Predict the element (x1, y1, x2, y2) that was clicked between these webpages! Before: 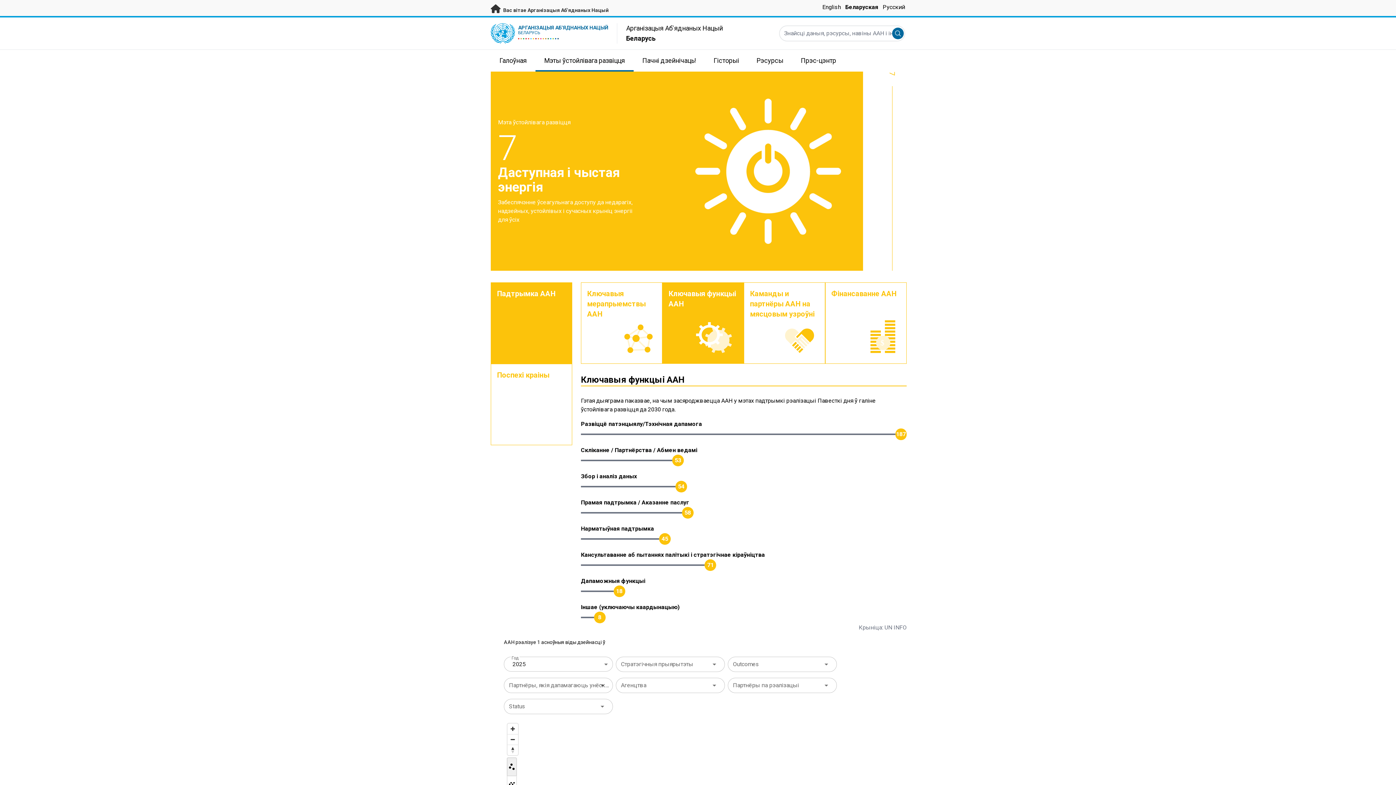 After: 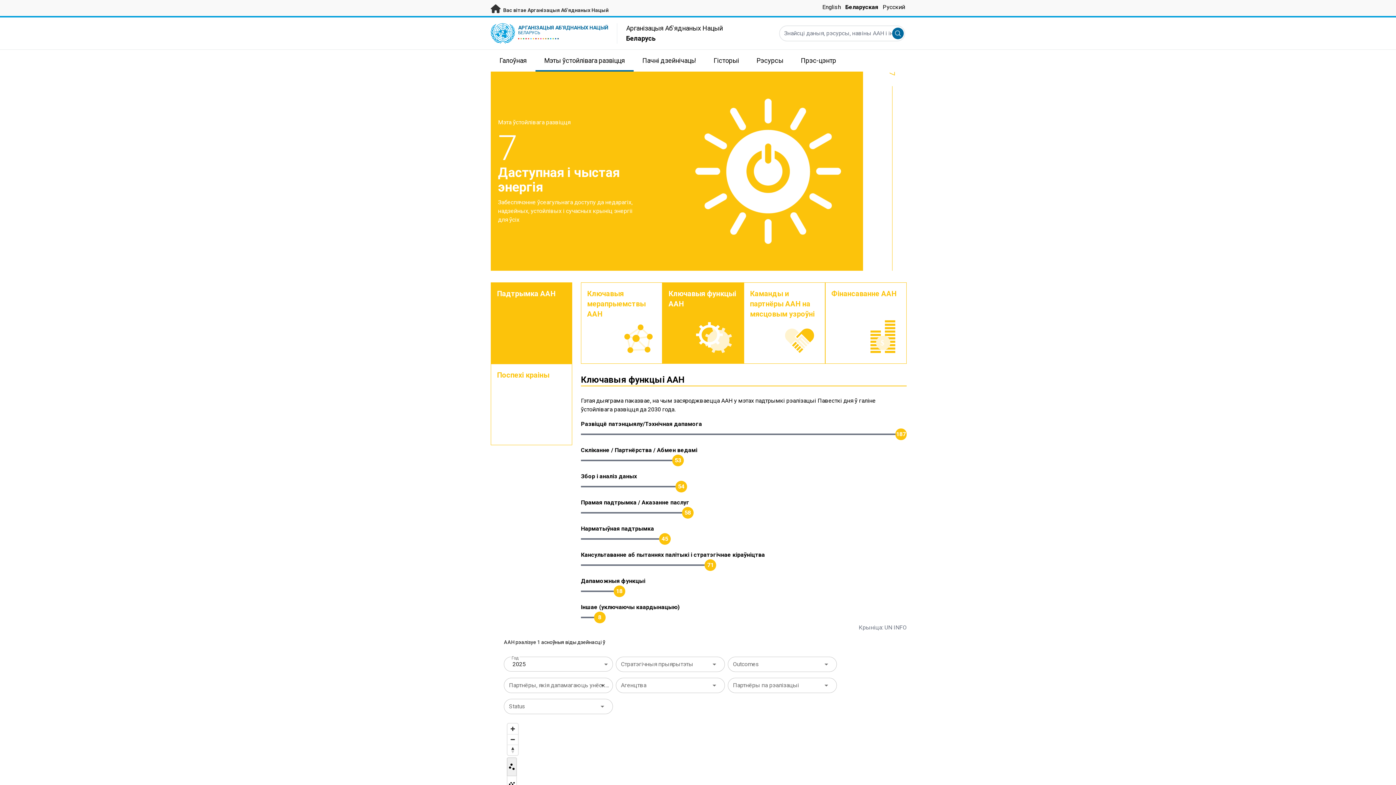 Action: label: Беларуская bbox: (845, 3, 878, 10)